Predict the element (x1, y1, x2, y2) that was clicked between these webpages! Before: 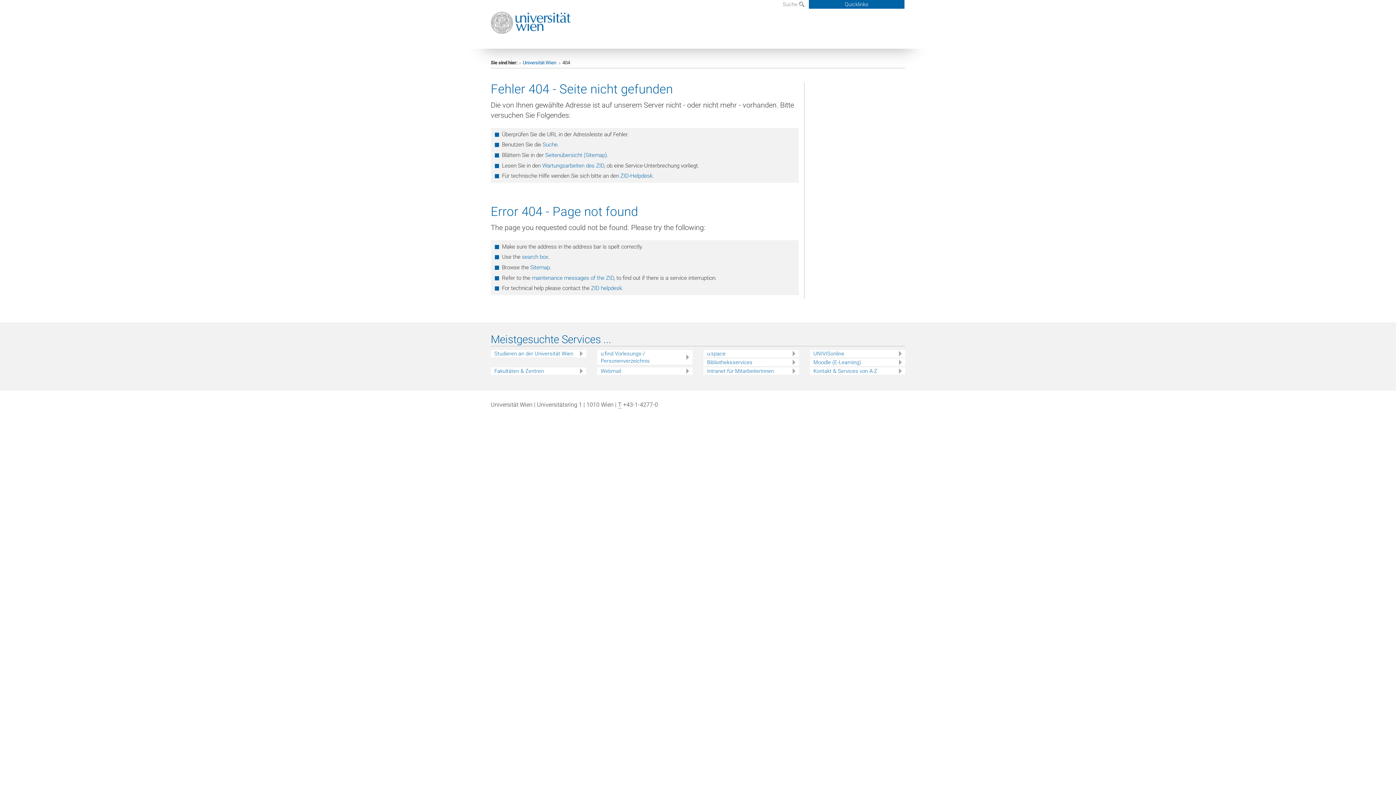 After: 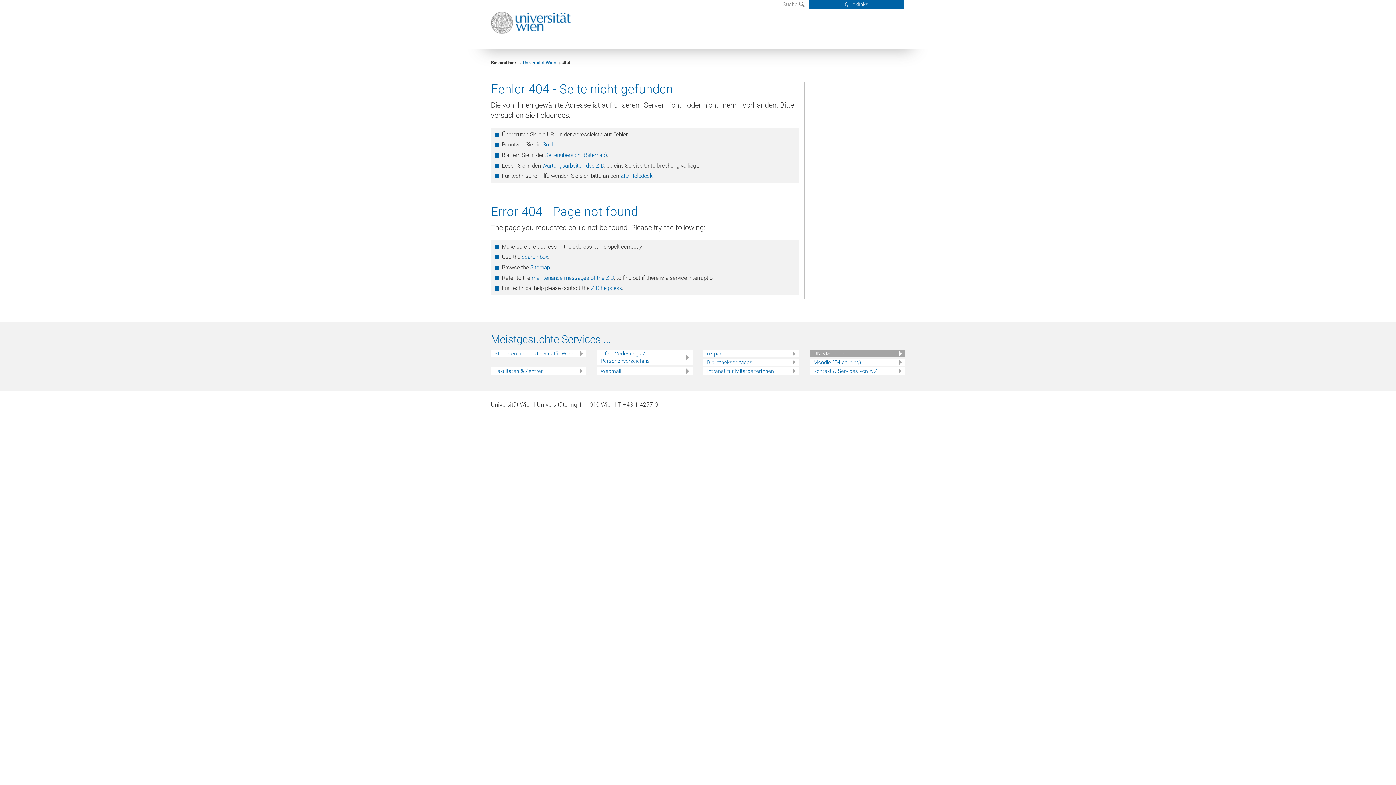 Action: bbox: (813, 350, 905, 357) label: UNIVISonline